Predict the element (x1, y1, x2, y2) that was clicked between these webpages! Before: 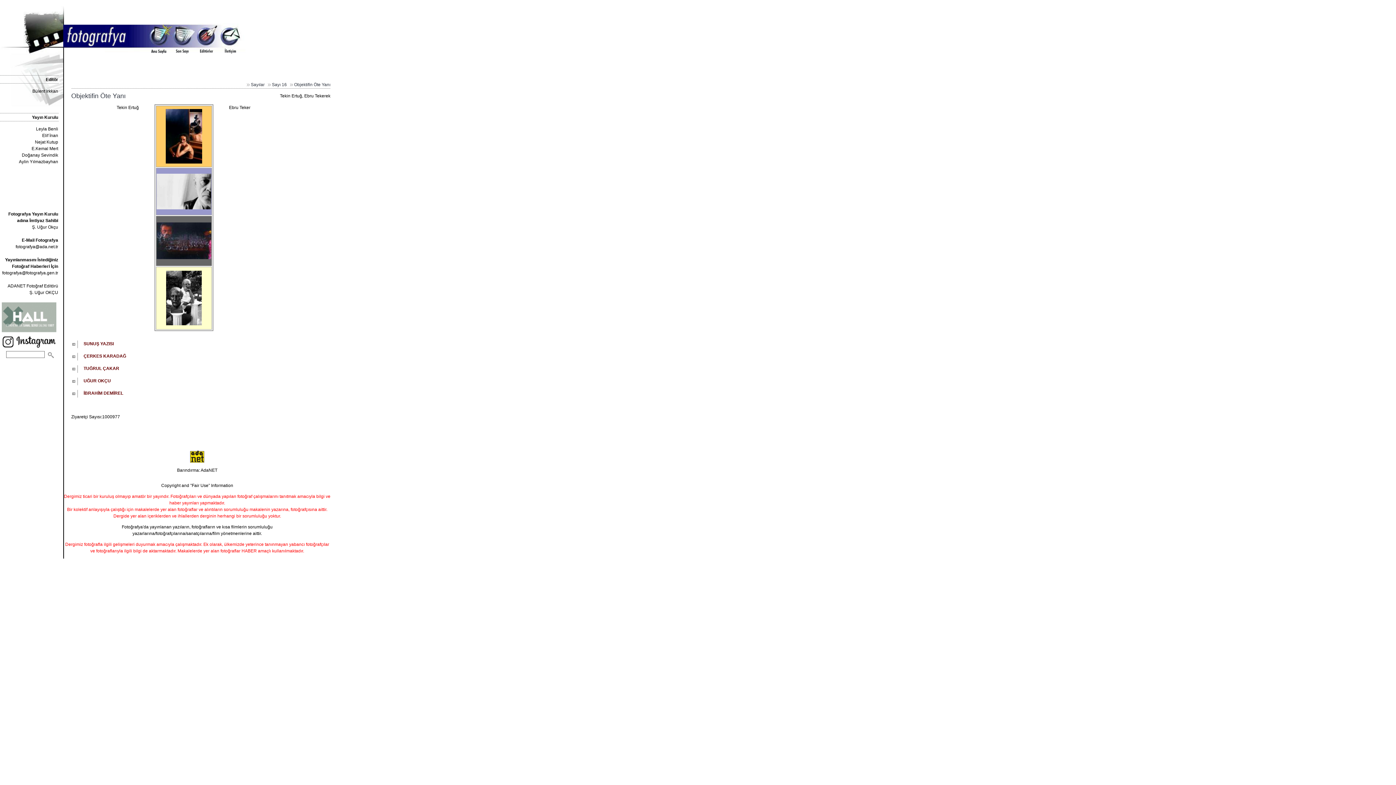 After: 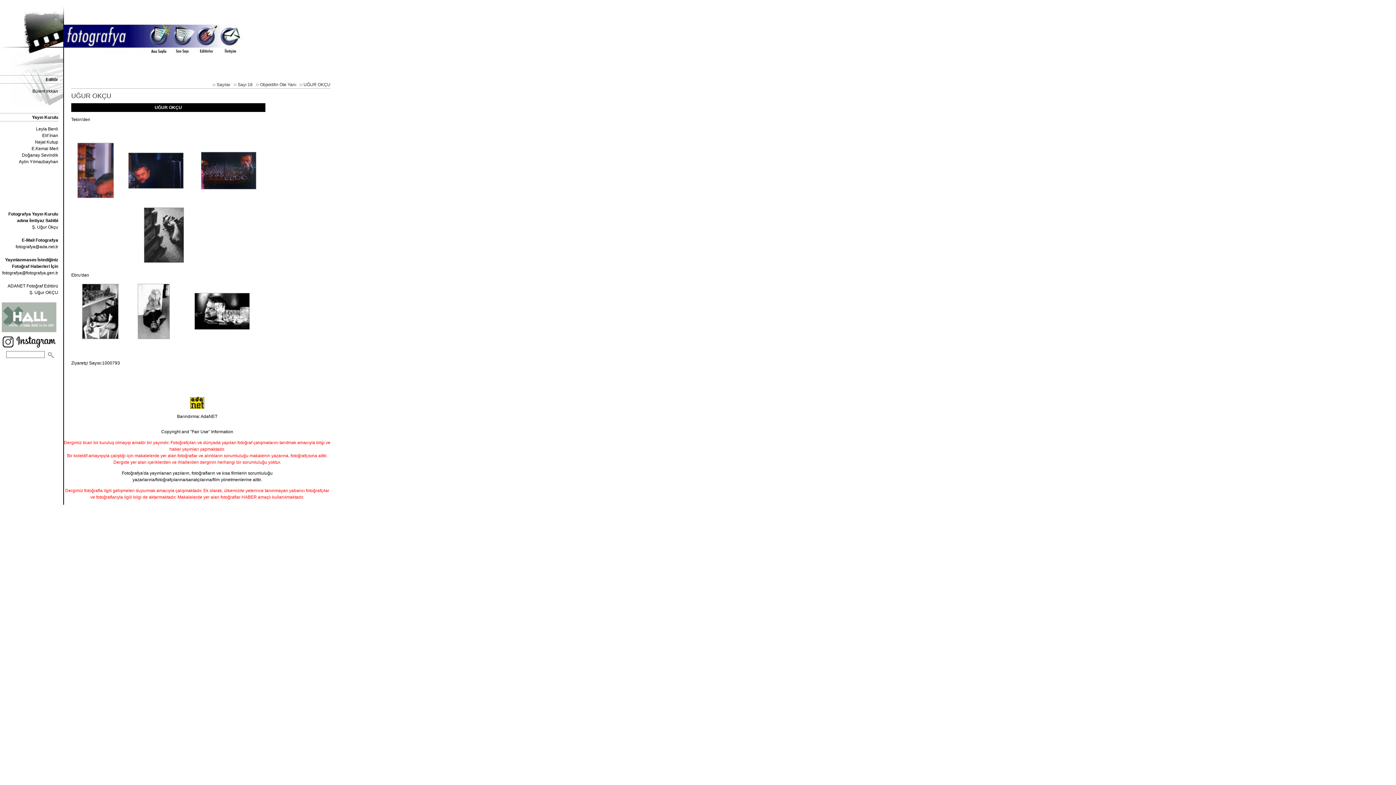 Action: bbox: (156, 255, 211, 260)